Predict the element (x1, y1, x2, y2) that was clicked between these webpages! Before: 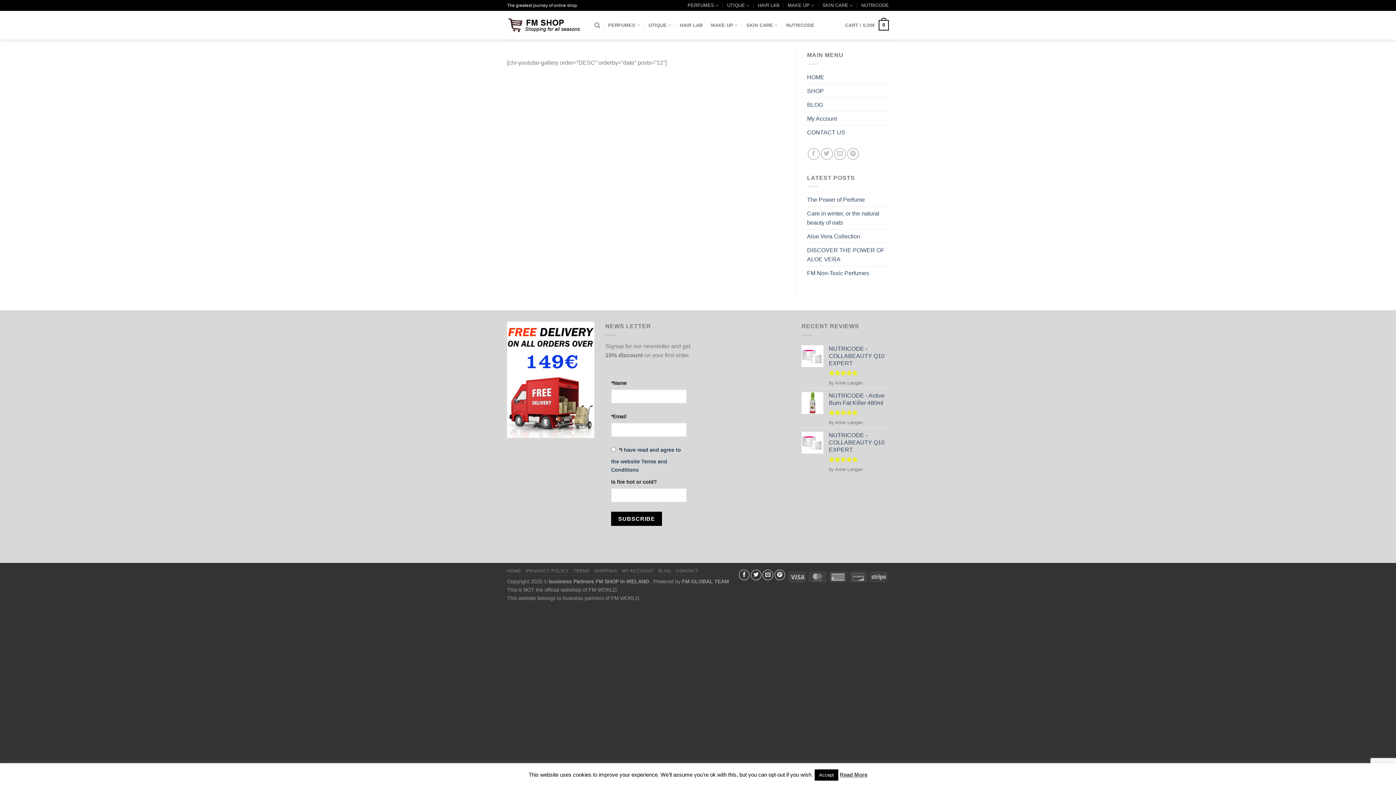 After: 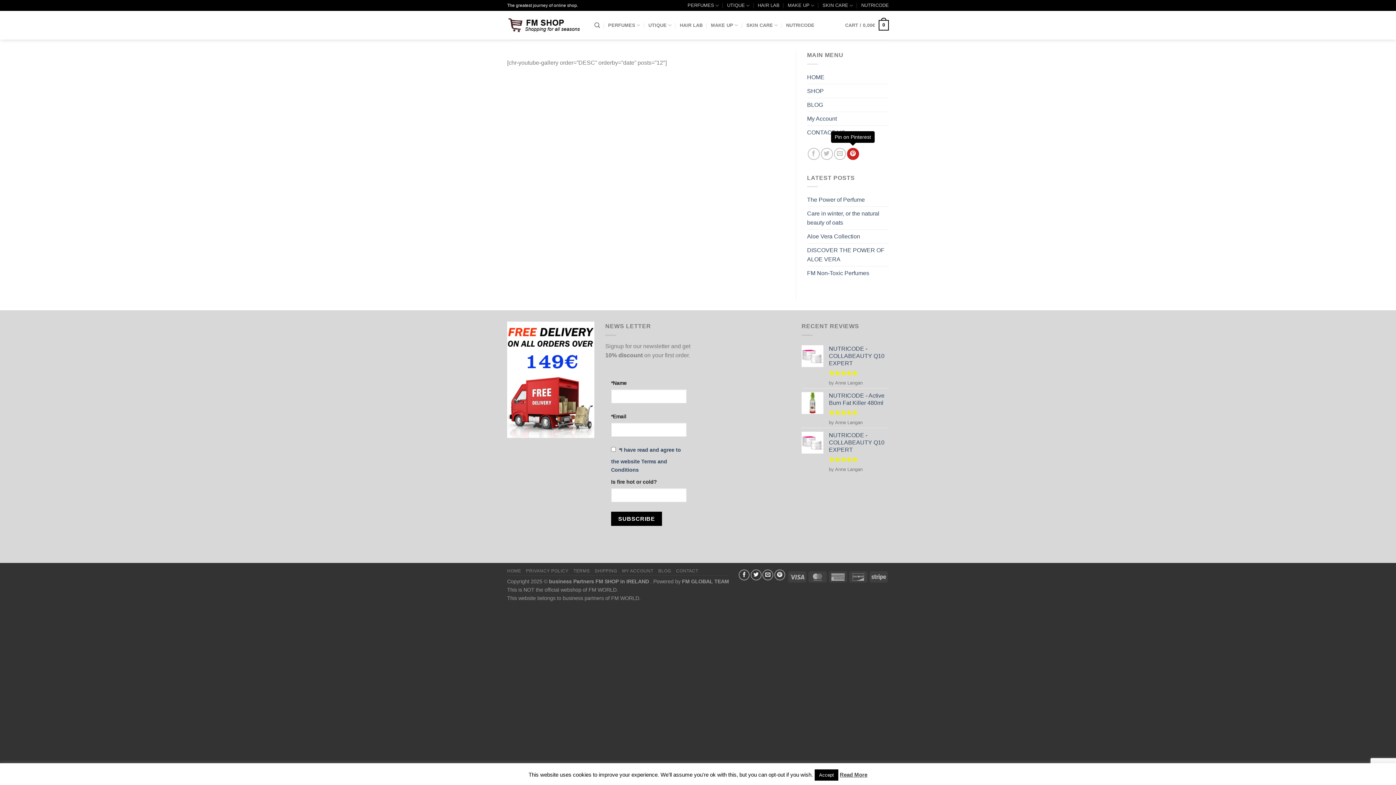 Action: bbox: (847, 147, 859, 159) label: Pin on Pinterest